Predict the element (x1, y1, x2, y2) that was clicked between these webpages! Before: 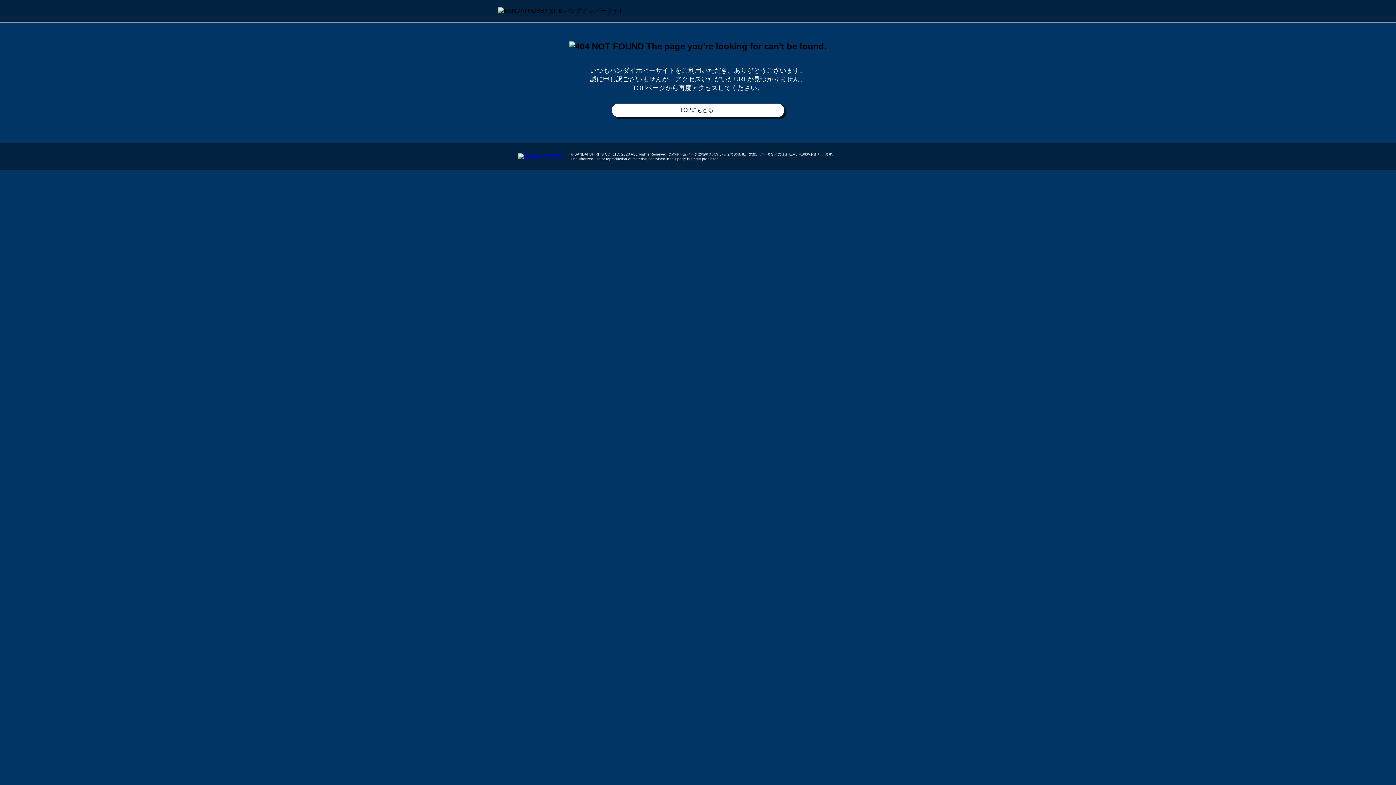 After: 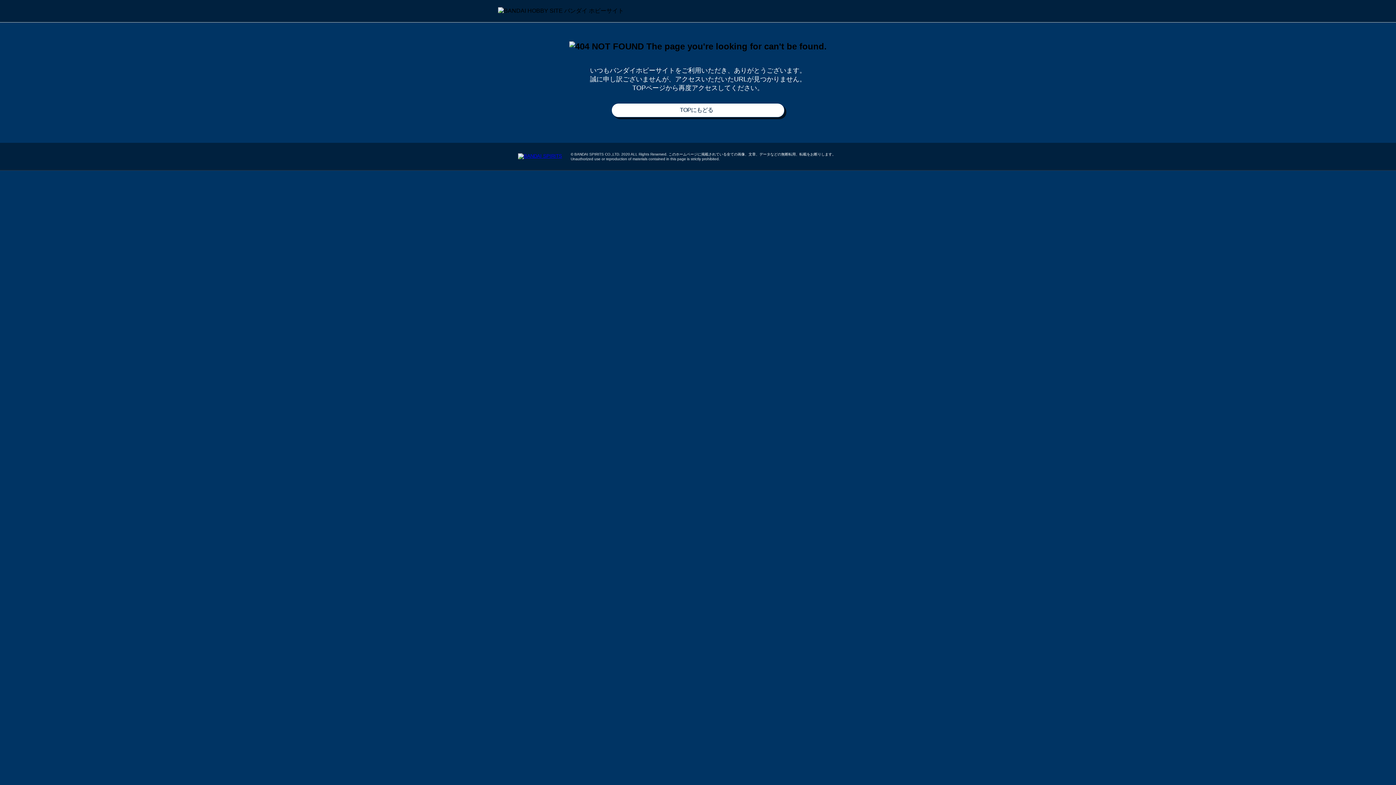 Action: bbox: (498, 7, 624, 13)